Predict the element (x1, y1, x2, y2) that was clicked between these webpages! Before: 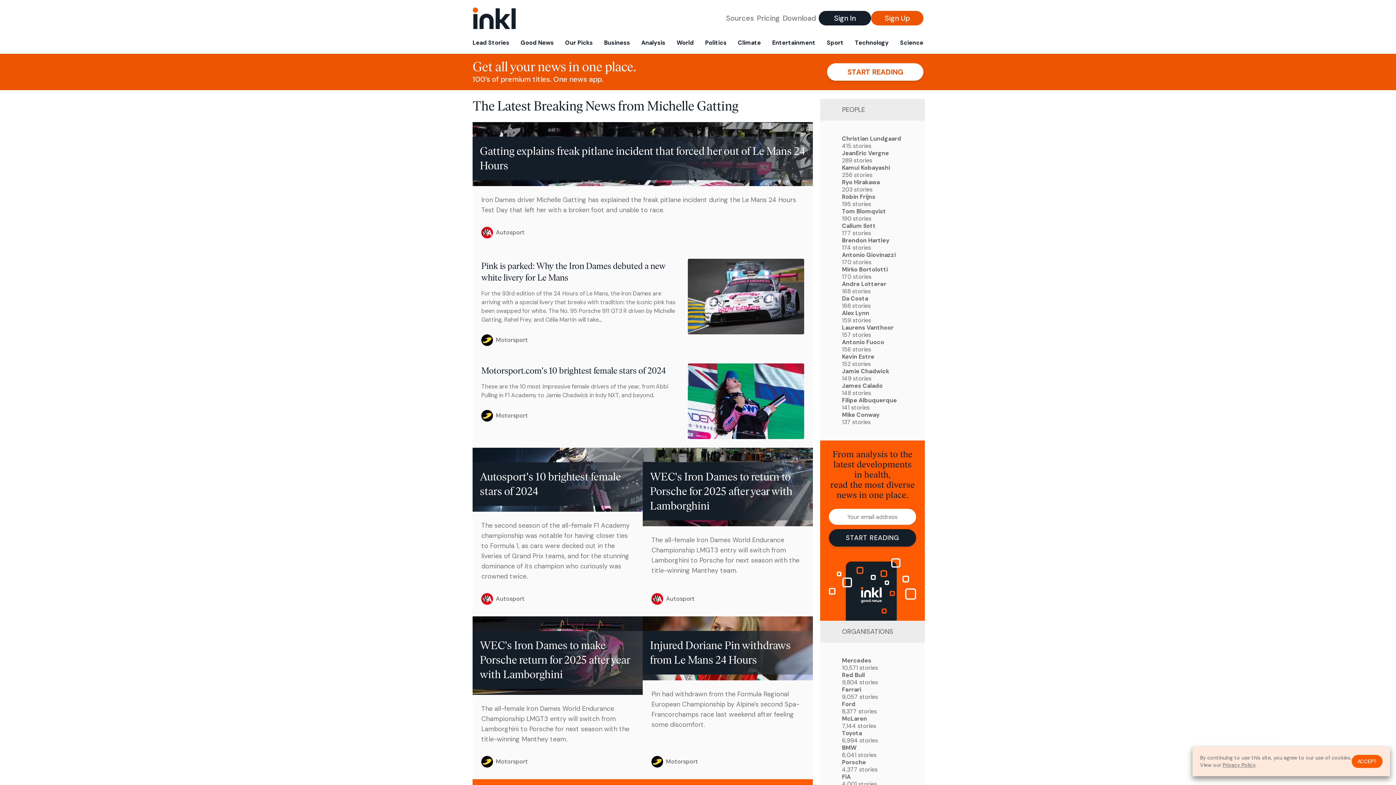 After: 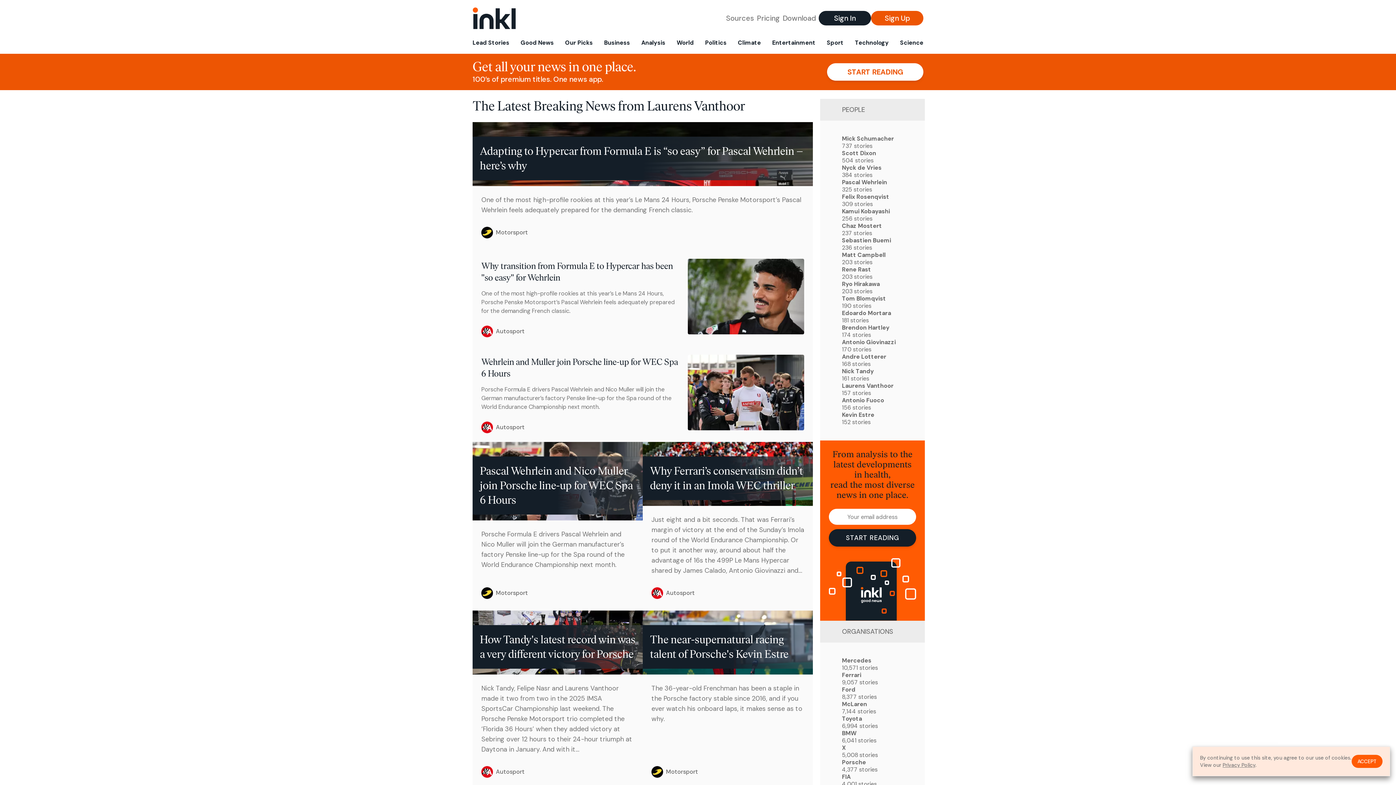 Action: bbox: (842, 324, 903, 338) label: Laurens Vanthoor
157 stories